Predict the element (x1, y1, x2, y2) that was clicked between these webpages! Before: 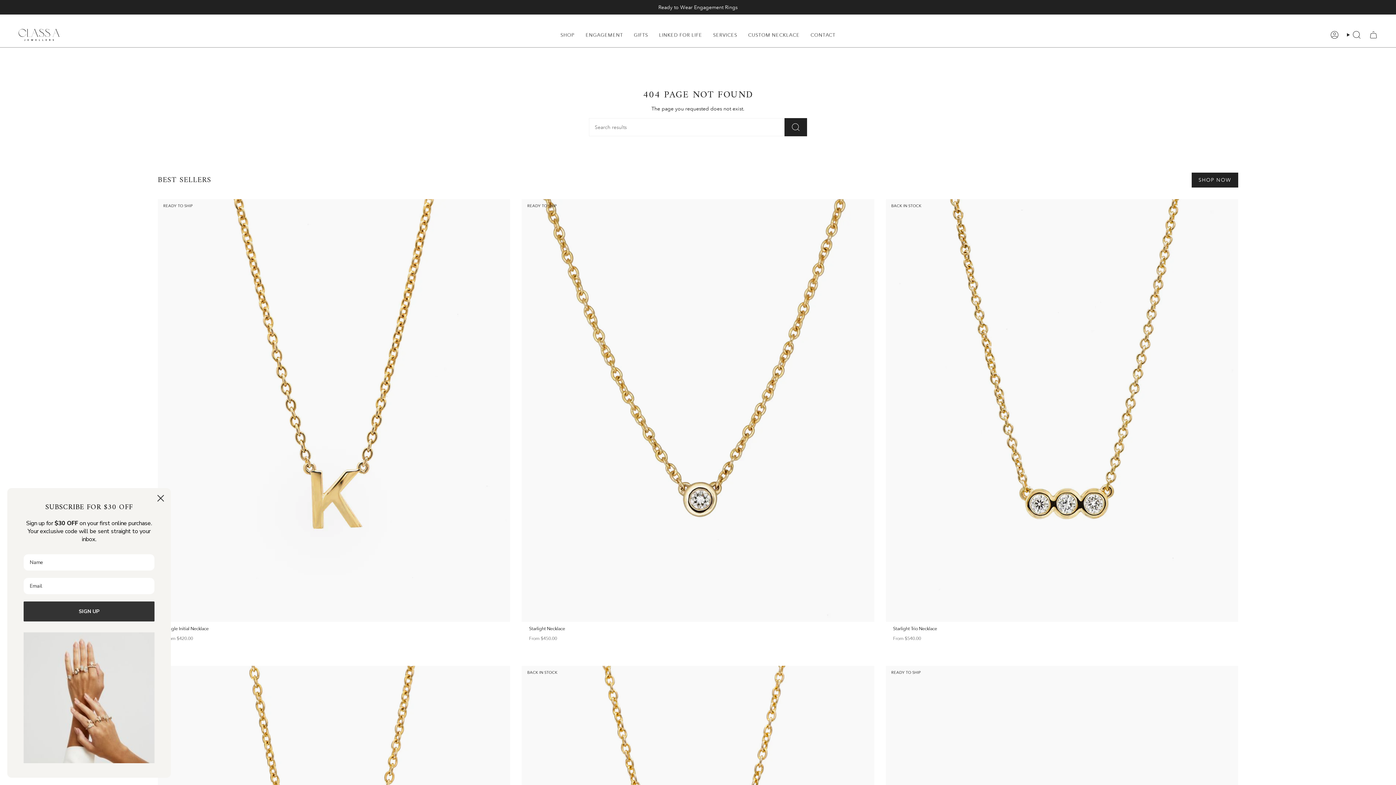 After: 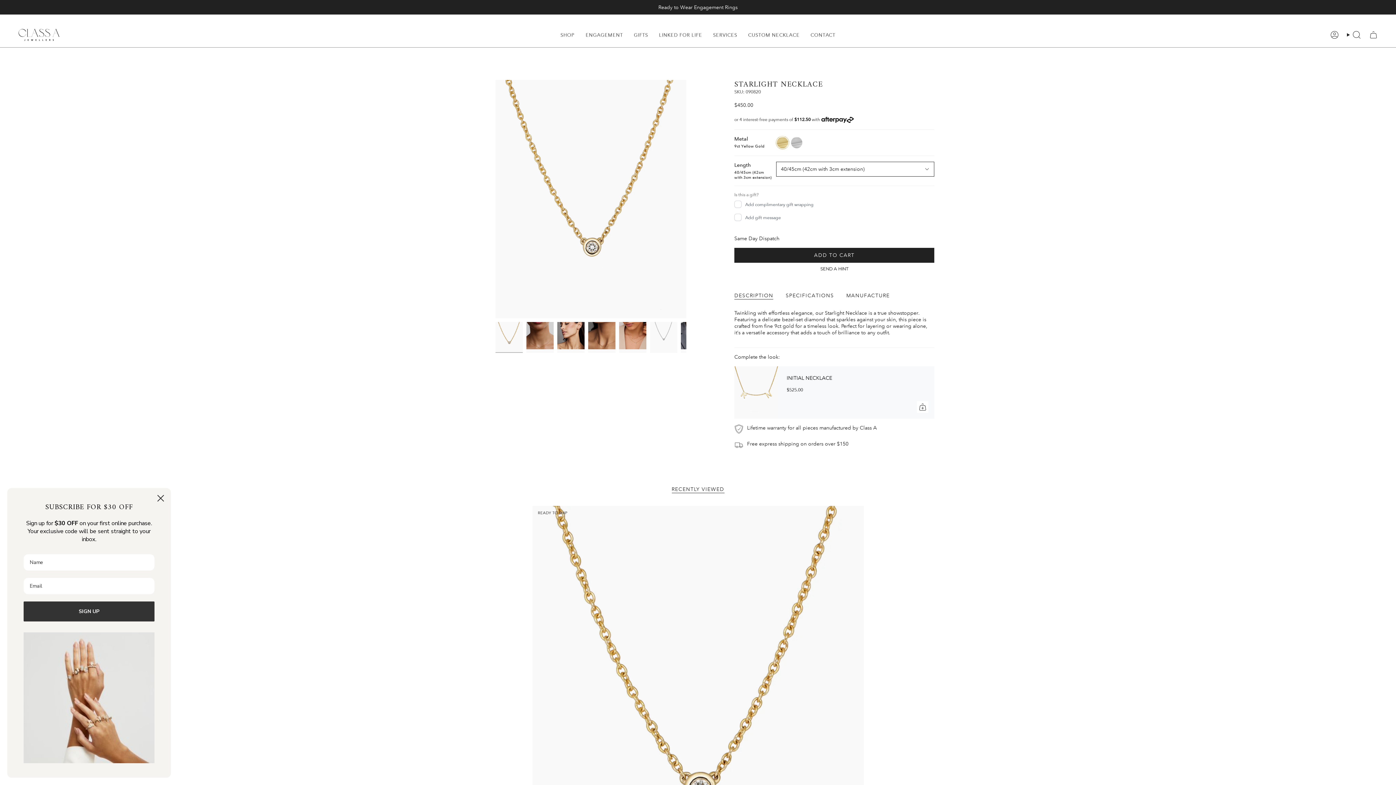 Action: label: Starlight Necklace

From $450.00 bbox: (529, 625, 867, 641)